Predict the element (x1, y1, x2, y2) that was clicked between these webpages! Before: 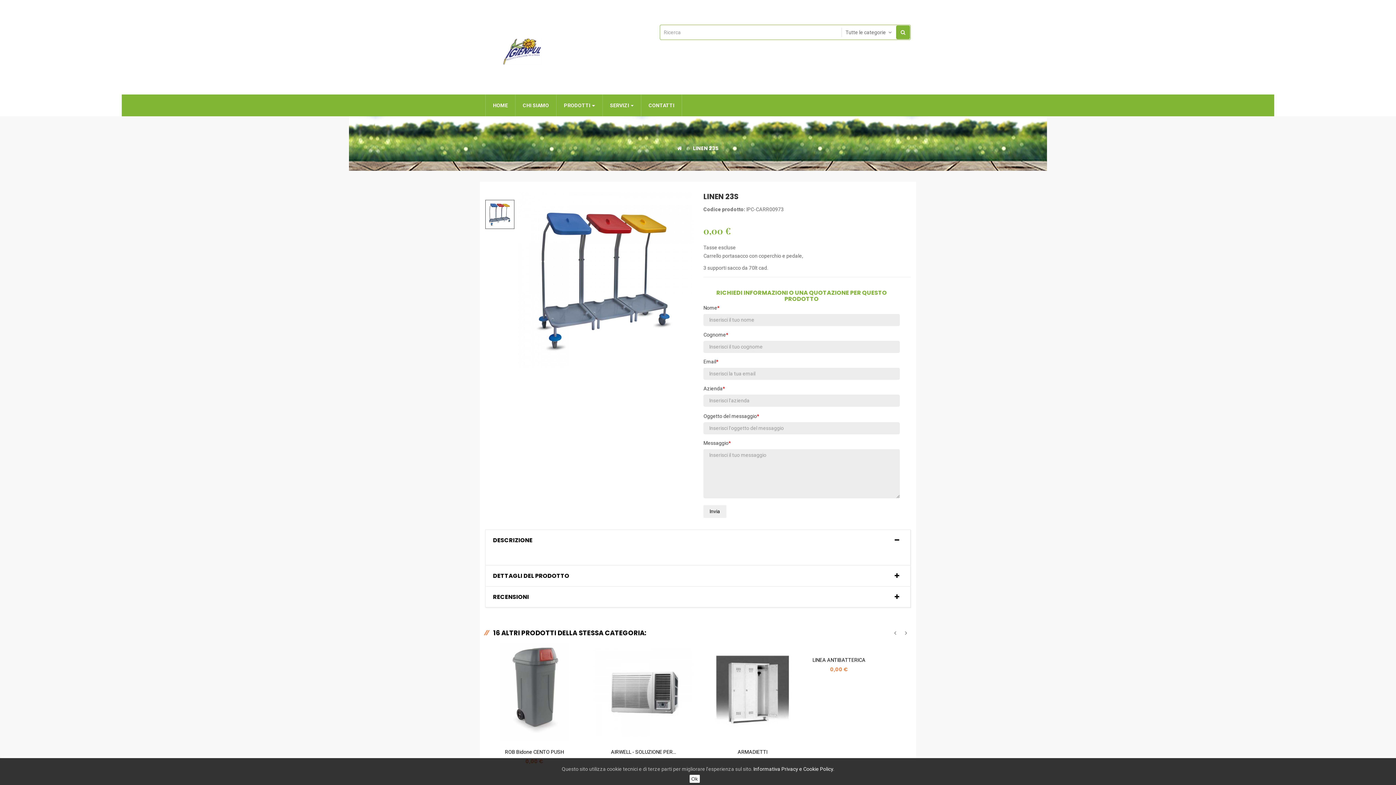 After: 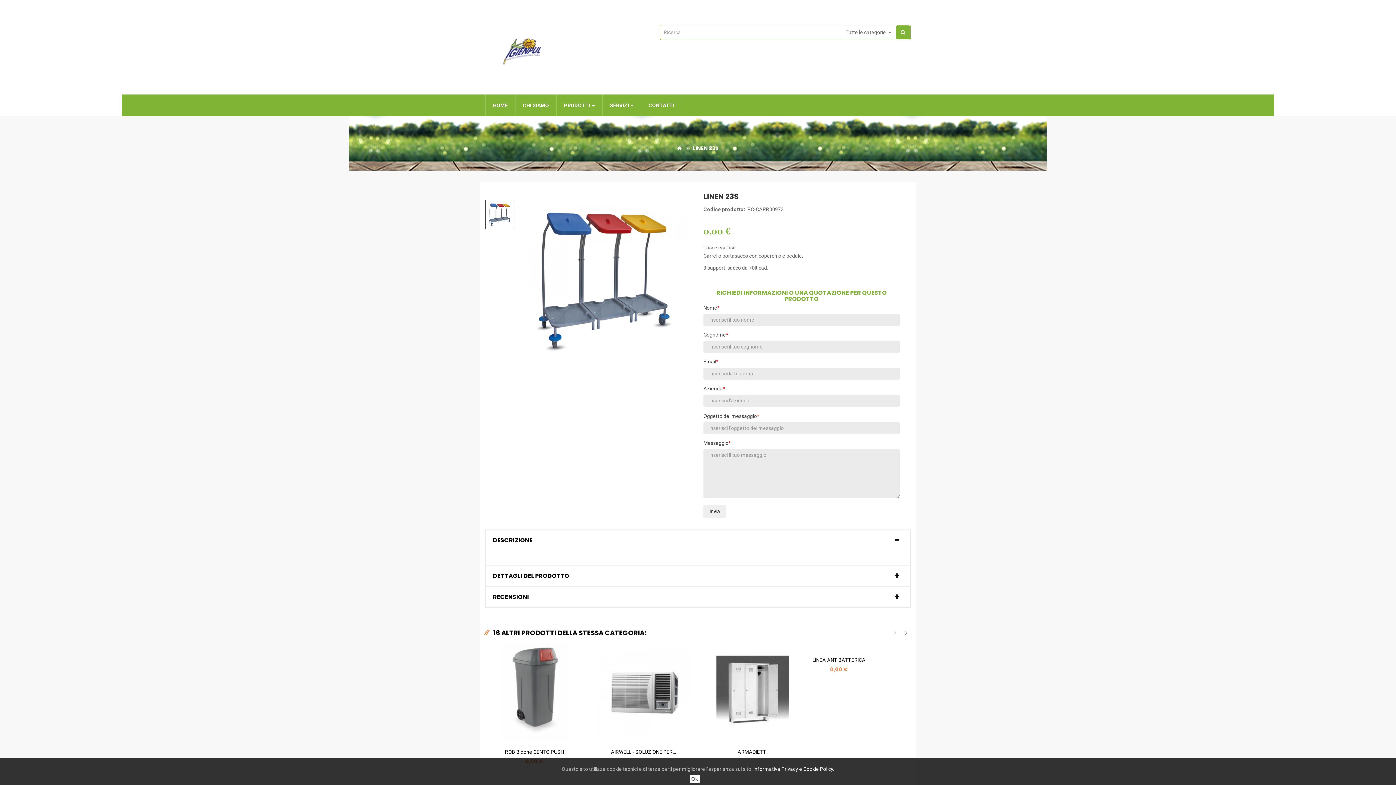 Action: label: LINEN 23S bbox: (693, 144, 718, 152)